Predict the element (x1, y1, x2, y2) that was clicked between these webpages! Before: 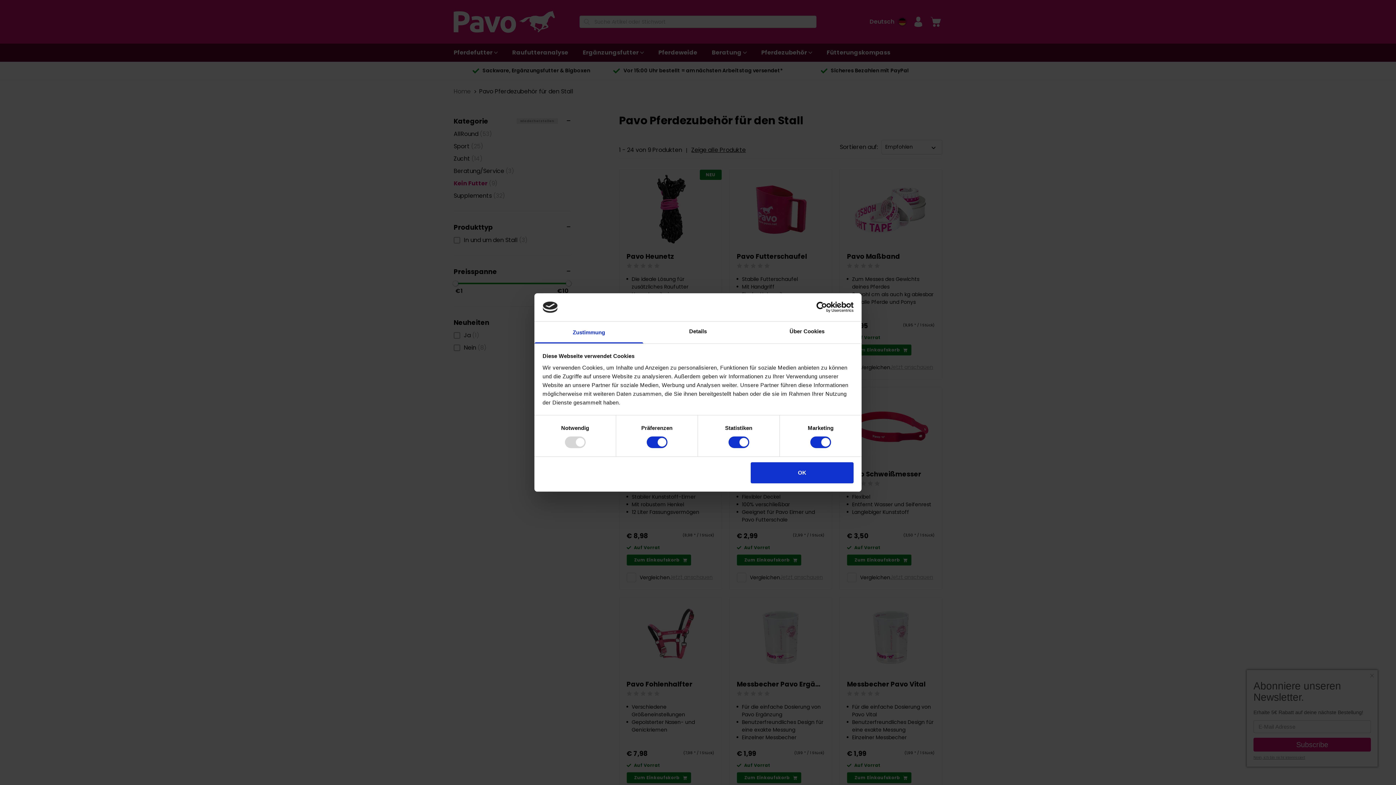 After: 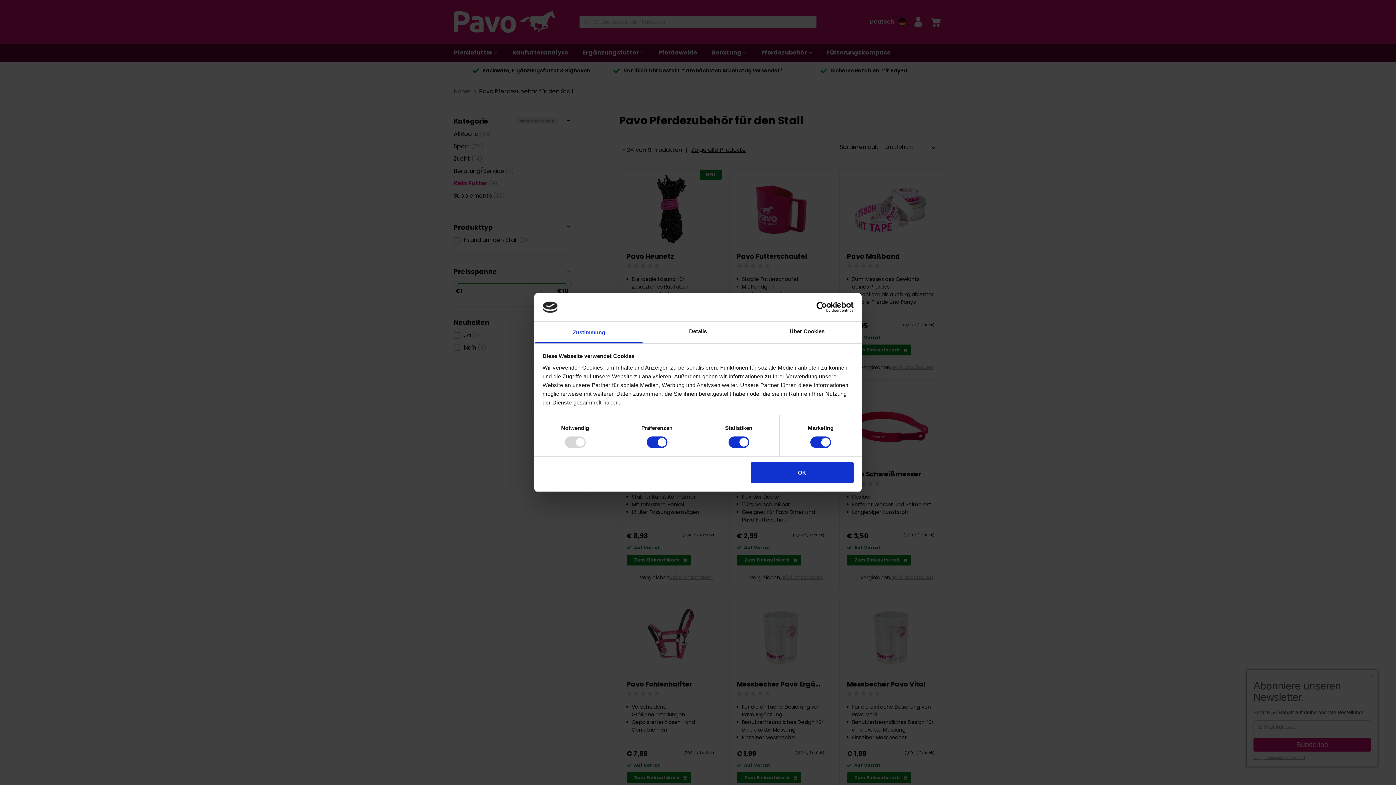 Action: bbox: (790, 301, 853, 312) label: Usercentrics Cookiebot - opens in a new window